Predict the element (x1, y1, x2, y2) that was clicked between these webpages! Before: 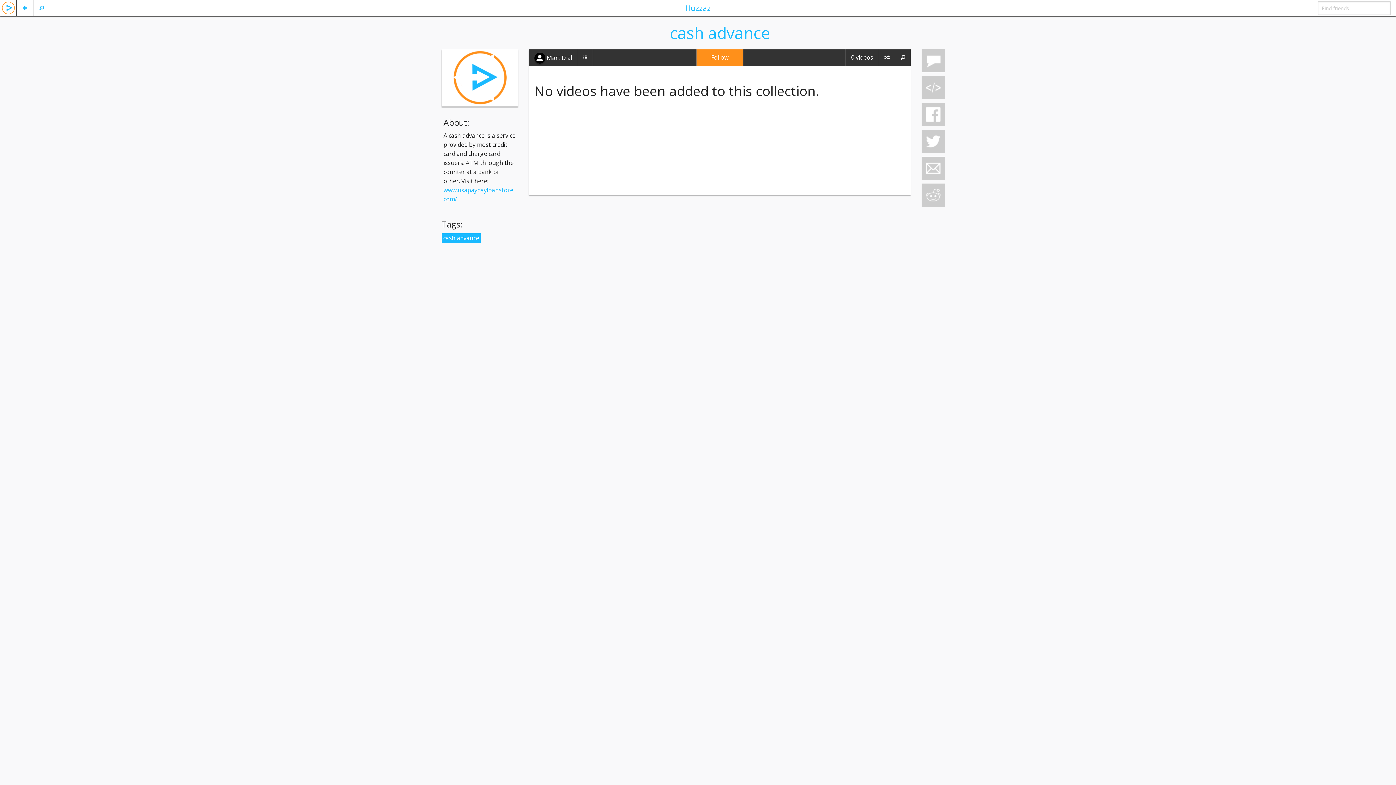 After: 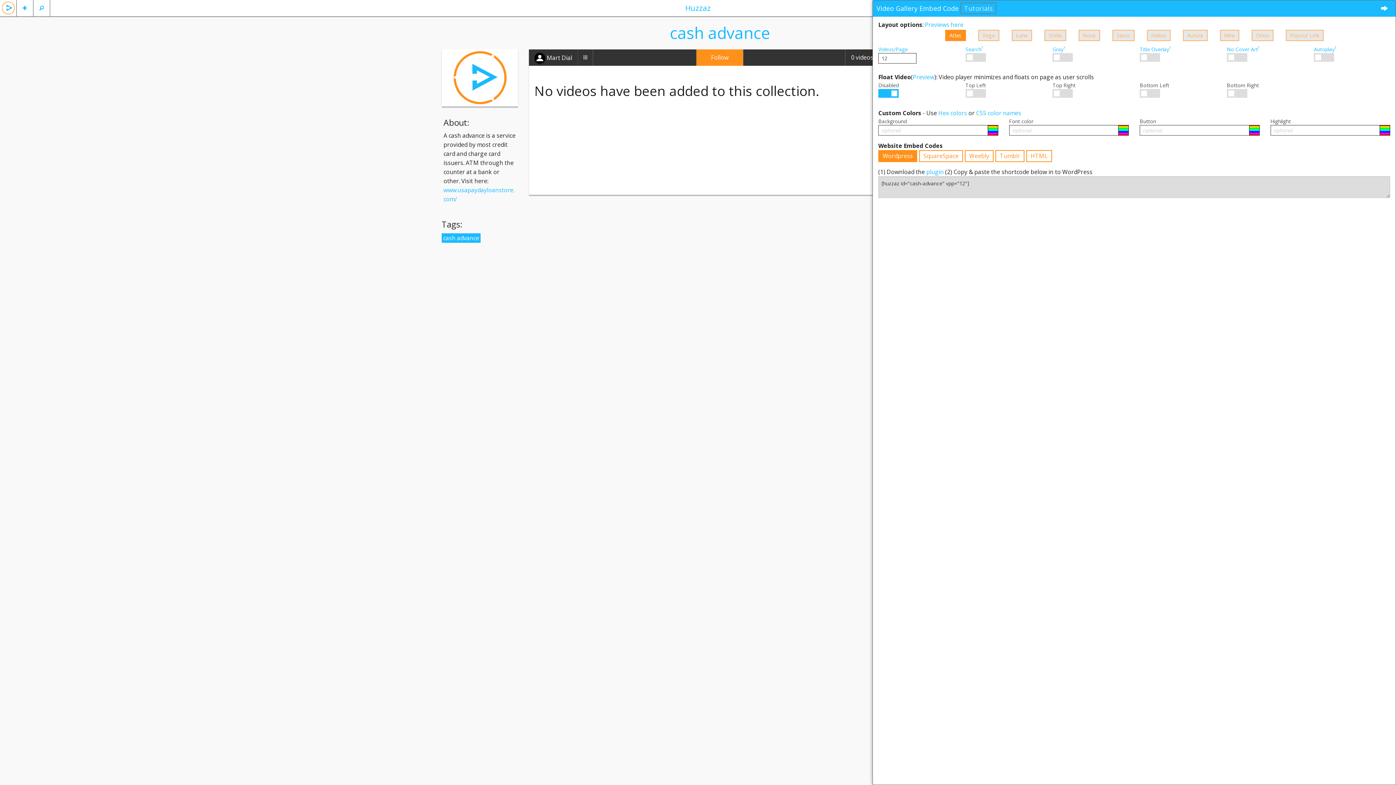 Action: bbox: (921, 76, 945, 99)